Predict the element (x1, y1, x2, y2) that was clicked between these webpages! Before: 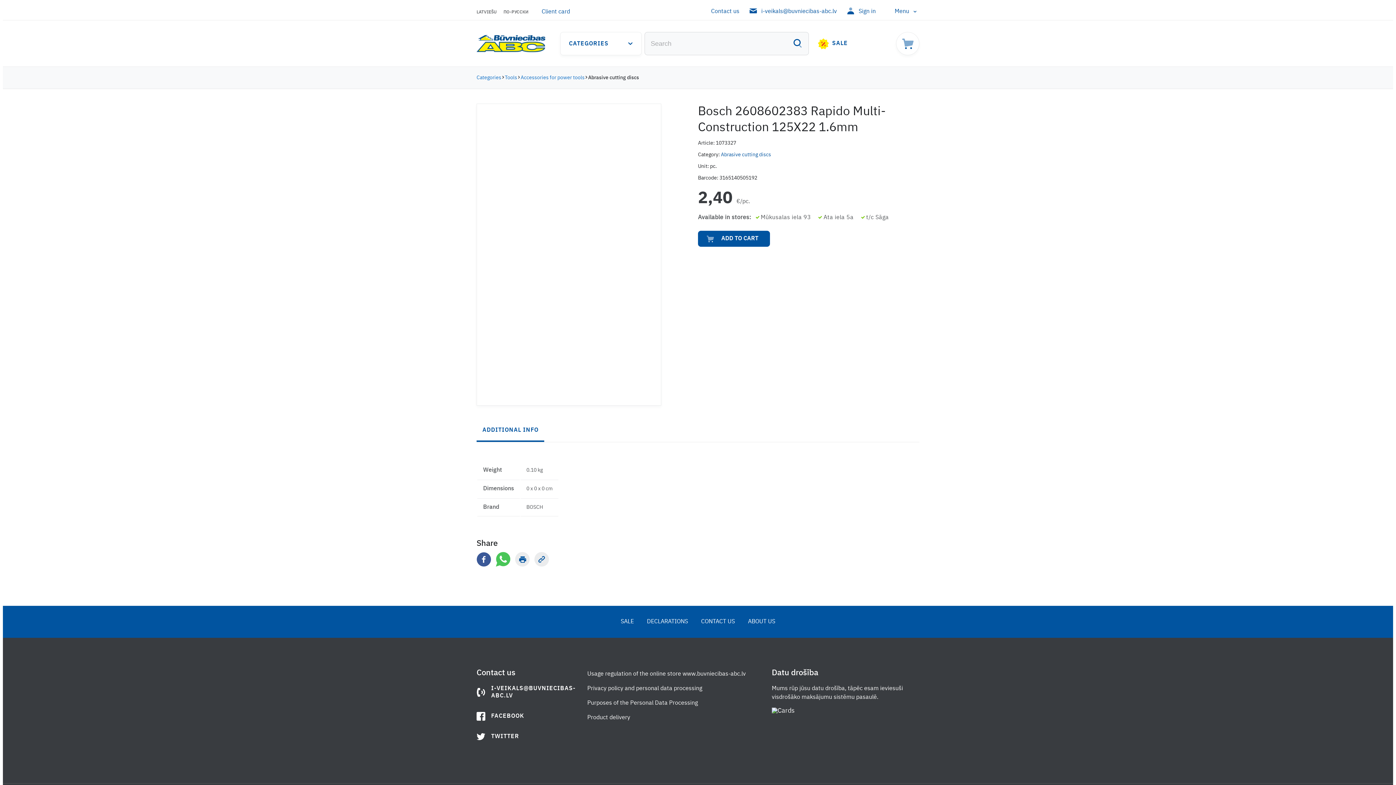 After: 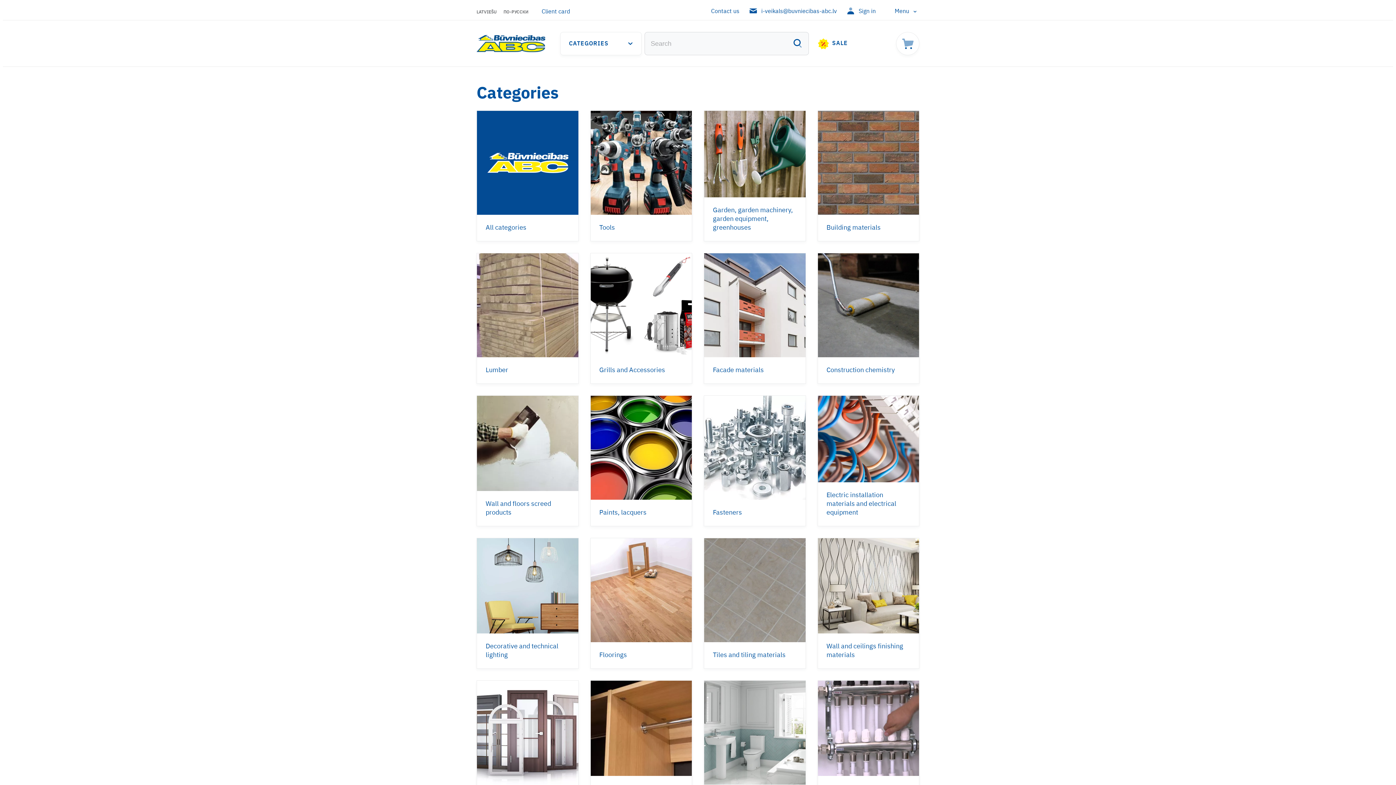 Action: label: Categories bbox: (476, 73, 501, 82)